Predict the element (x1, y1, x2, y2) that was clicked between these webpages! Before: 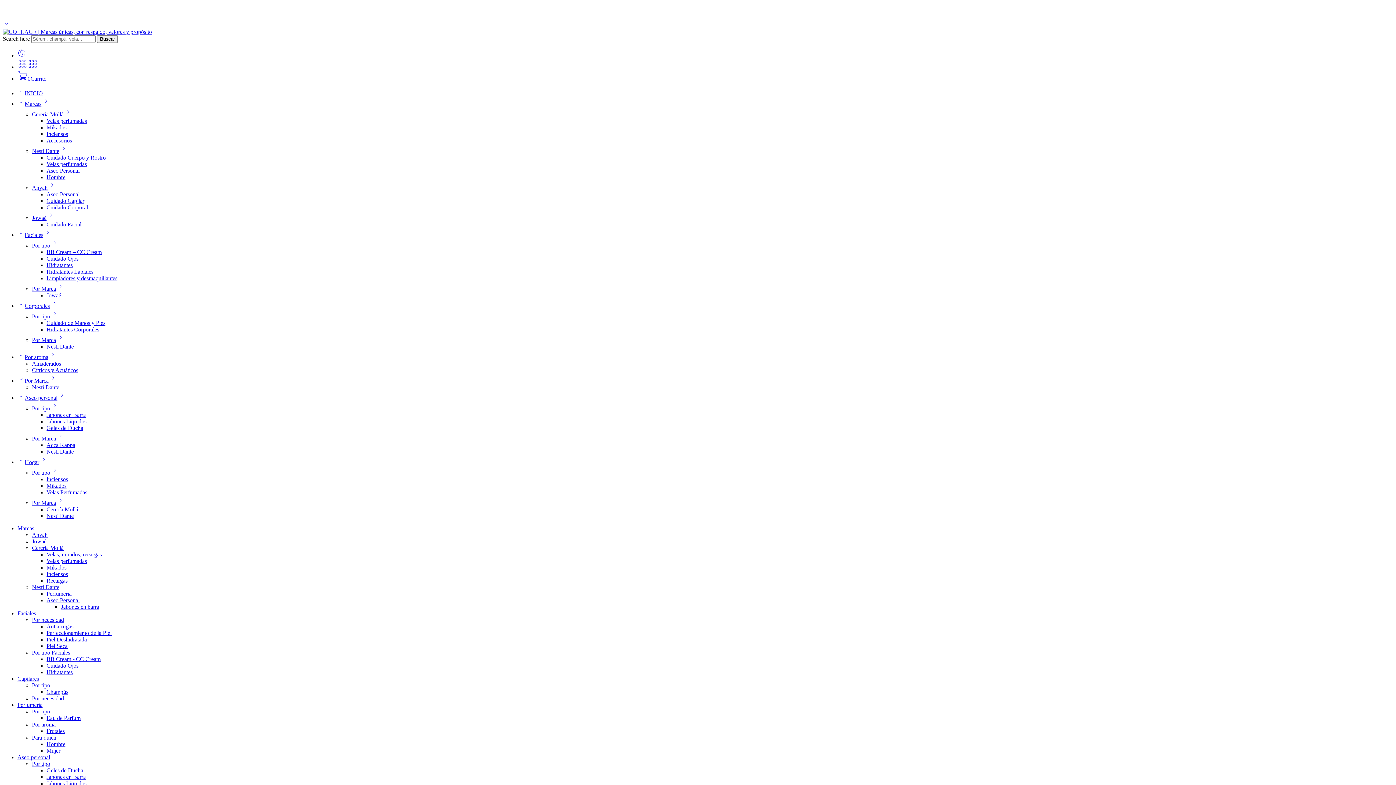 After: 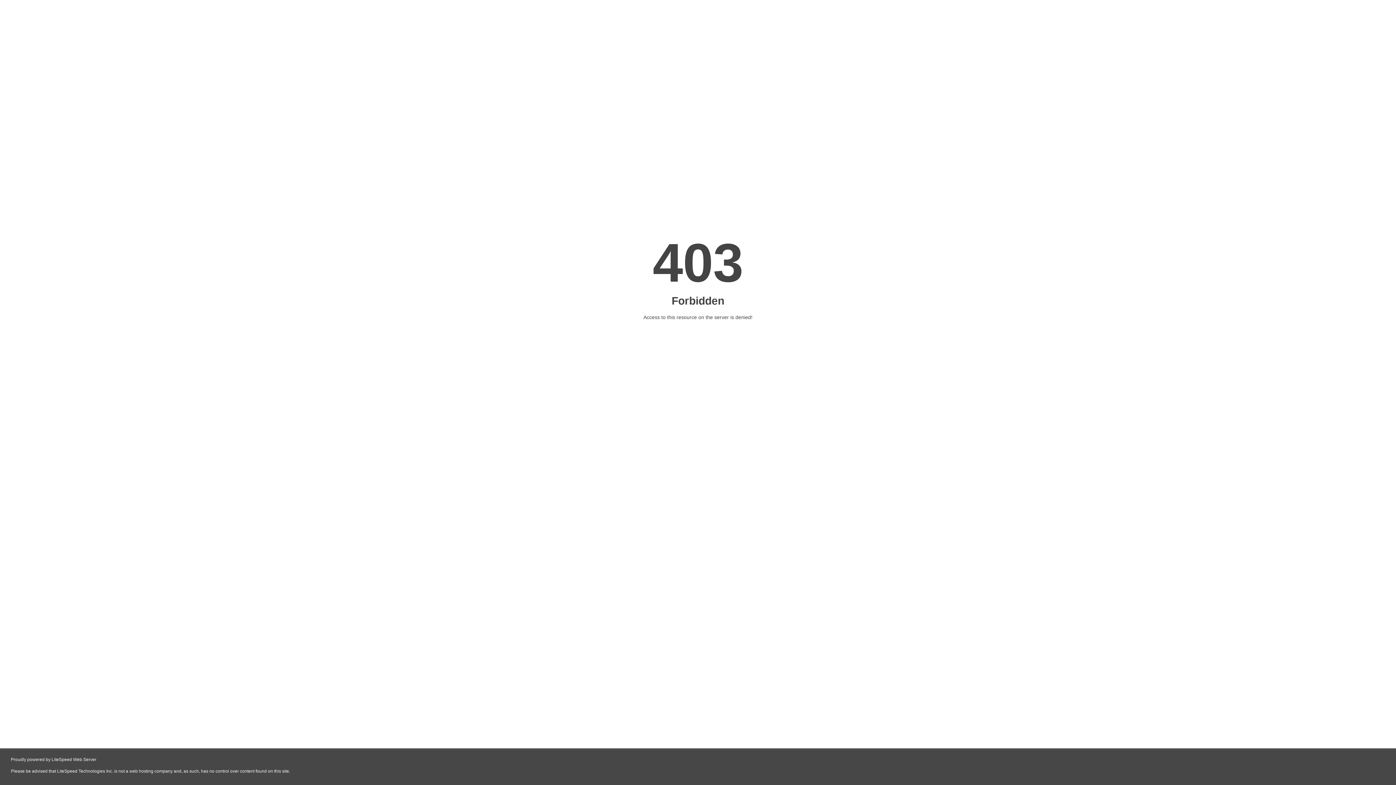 Action: label: Aseo Personal bbox: (46, 167, 79, 173)